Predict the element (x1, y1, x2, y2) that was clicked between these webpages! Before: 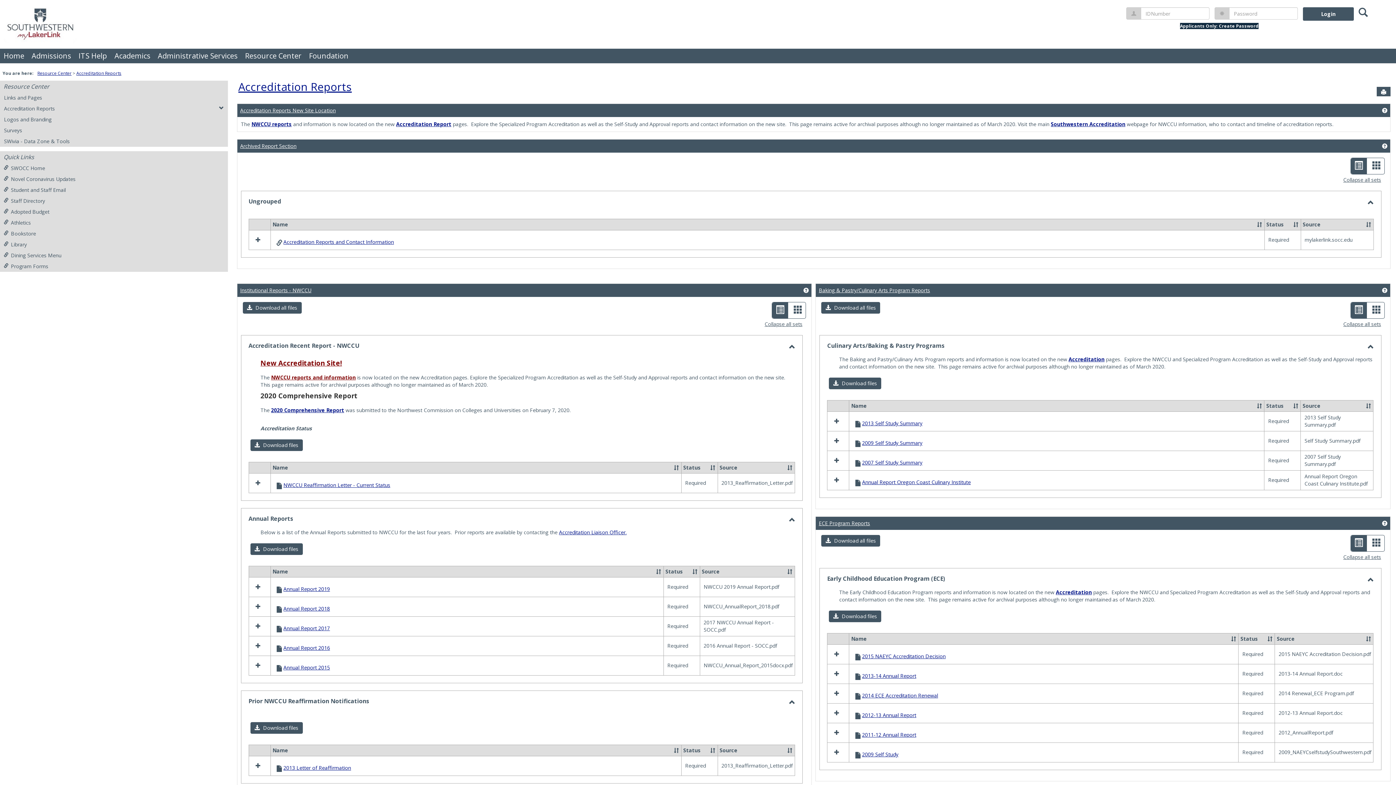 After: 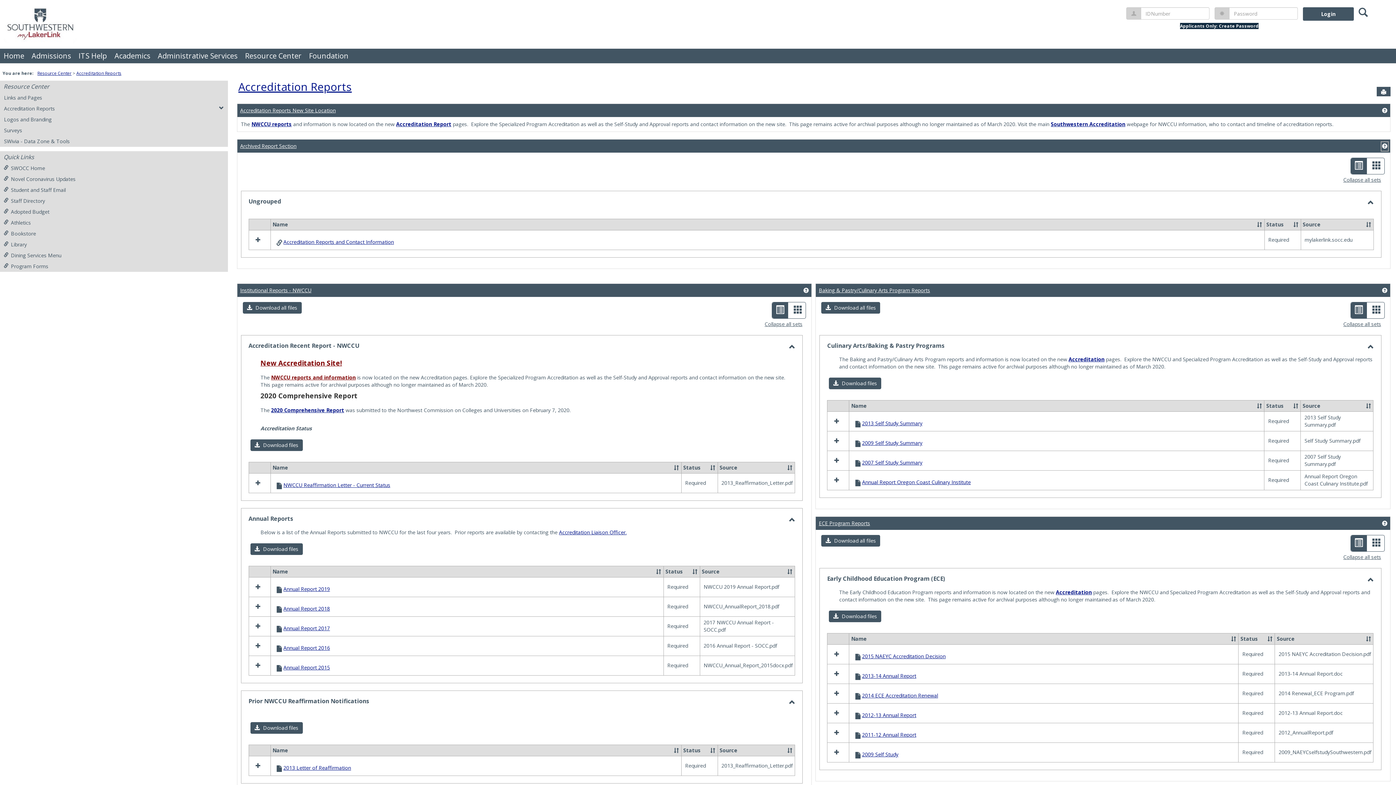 Action: label: Get help using 'Archived Report Section' bbox: (1382, 143, 1387, 150)